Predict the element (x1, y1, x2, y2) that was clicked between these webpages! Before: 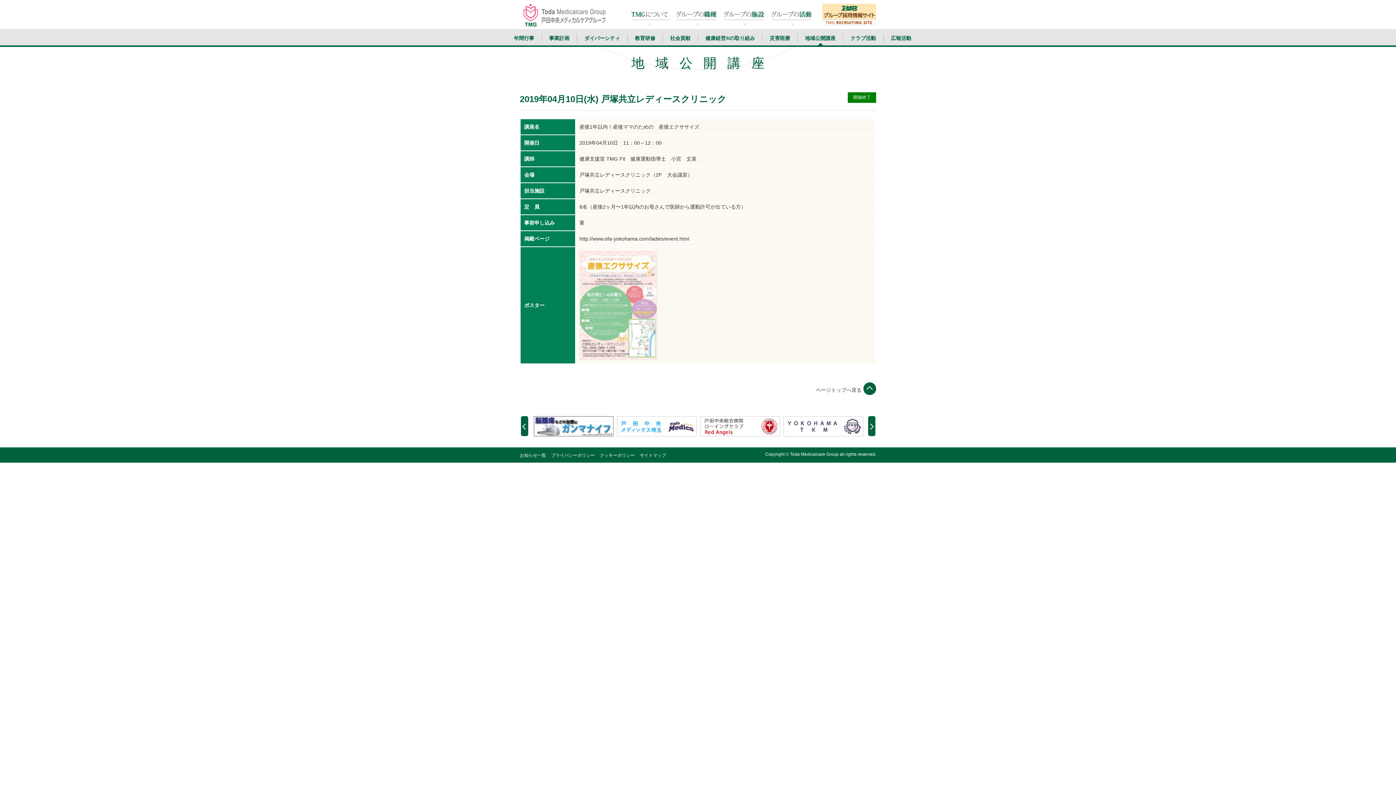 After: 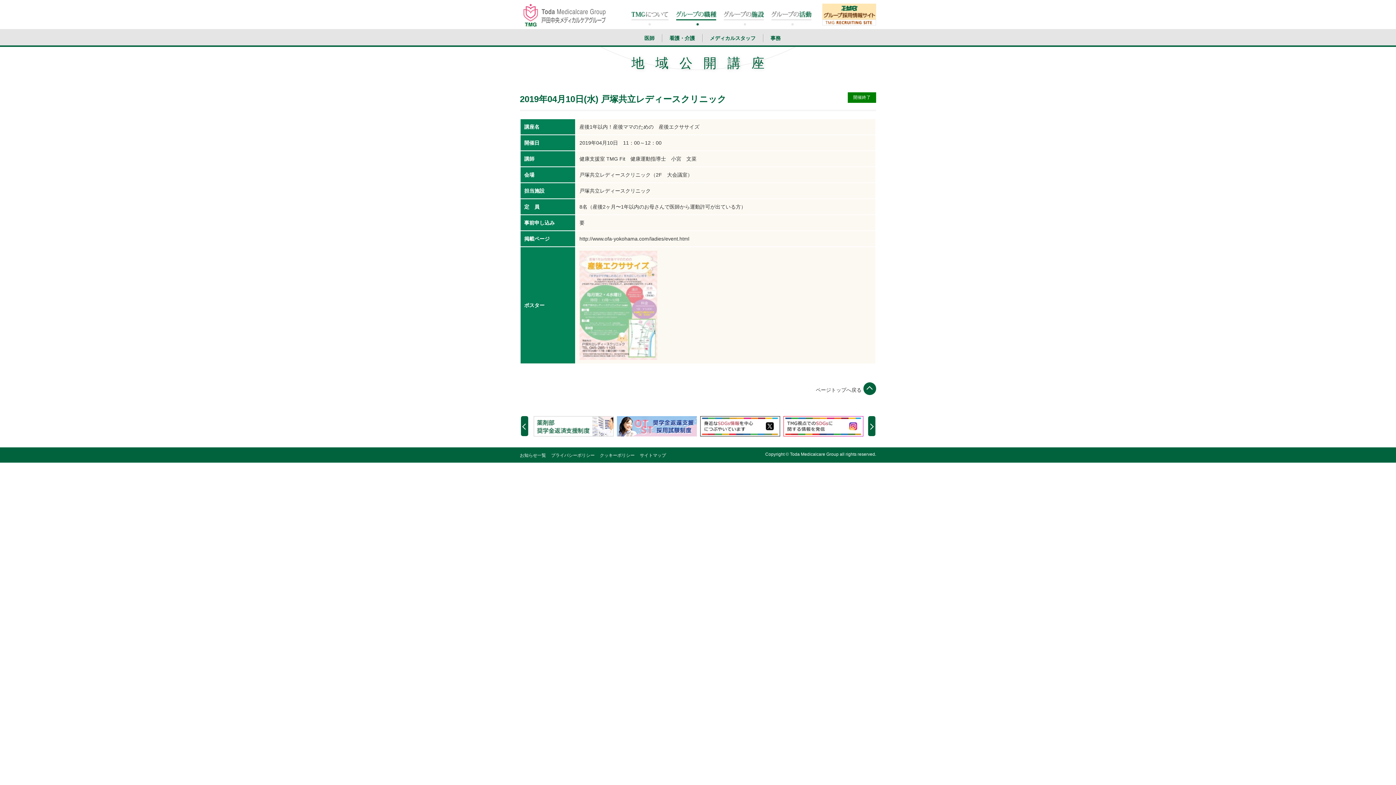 Action: bbox: (676, 14, 716, 20)